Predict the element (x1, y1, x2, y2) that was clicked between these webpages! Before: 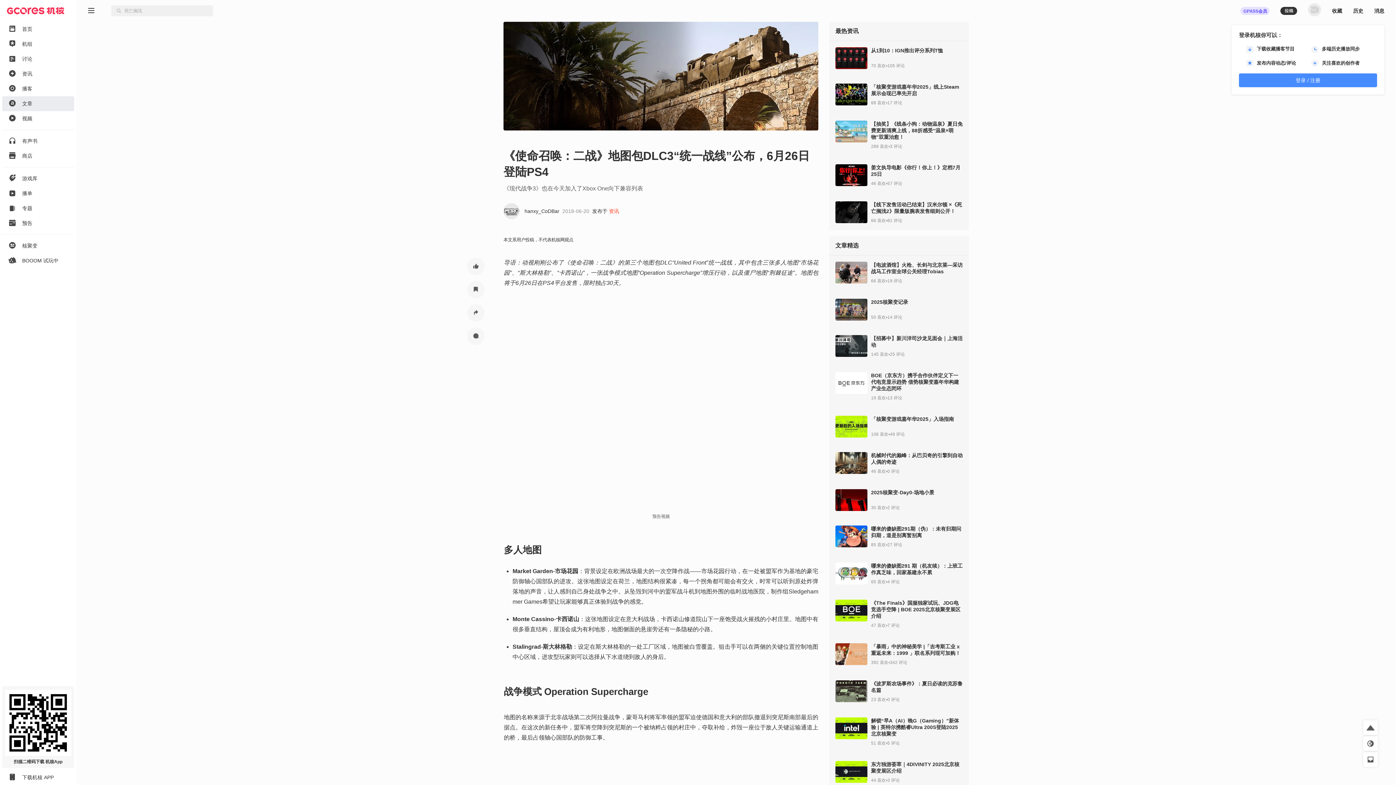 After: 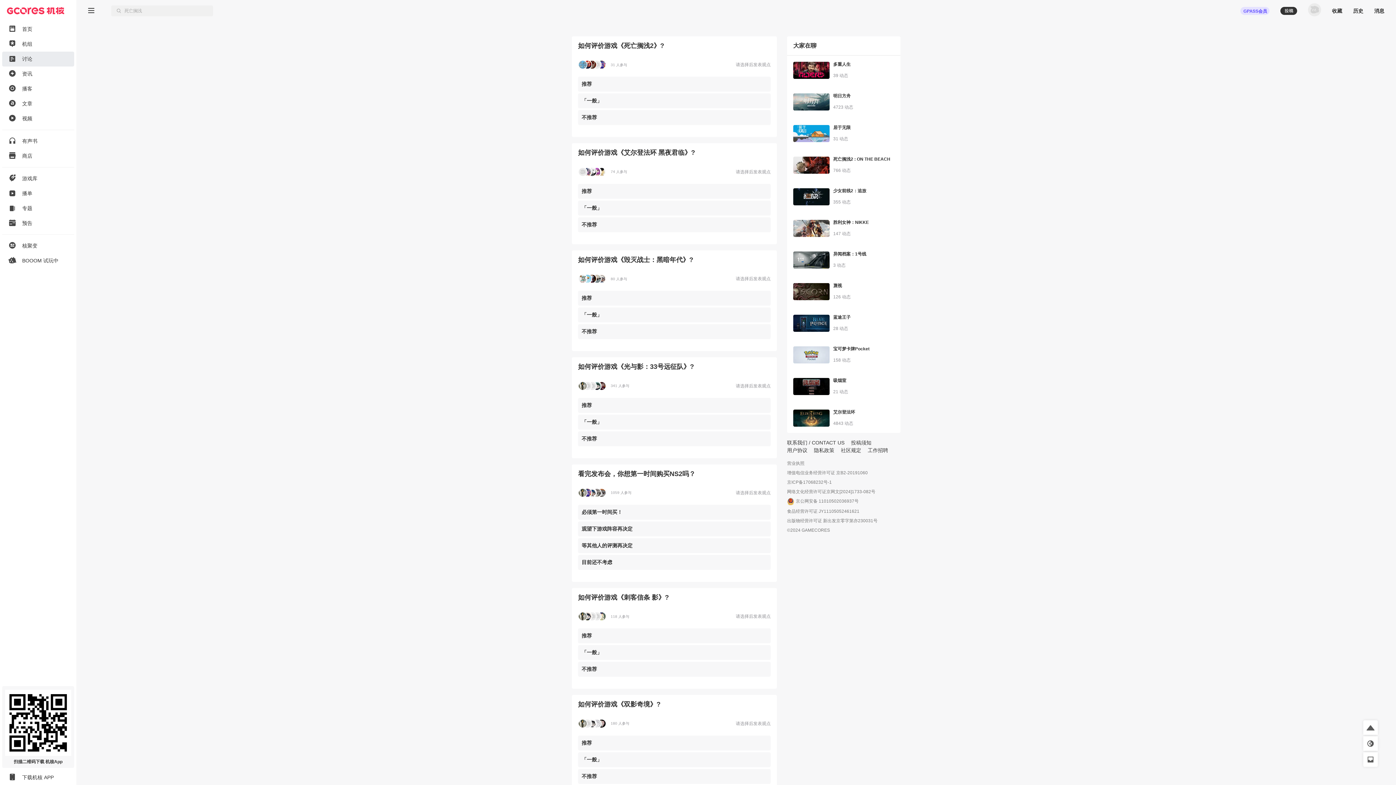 Action: label: 讨论 bbox: (0, 51, 76, 66)